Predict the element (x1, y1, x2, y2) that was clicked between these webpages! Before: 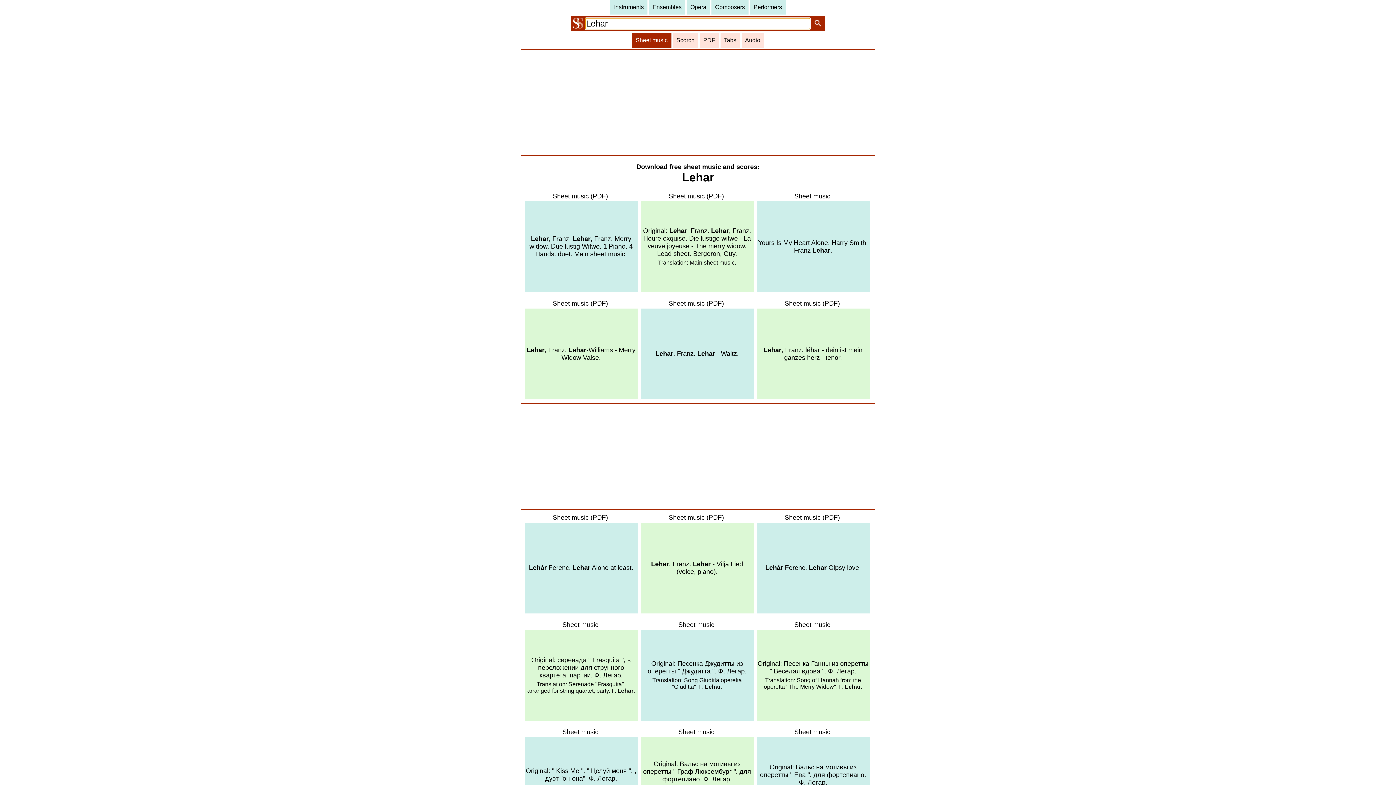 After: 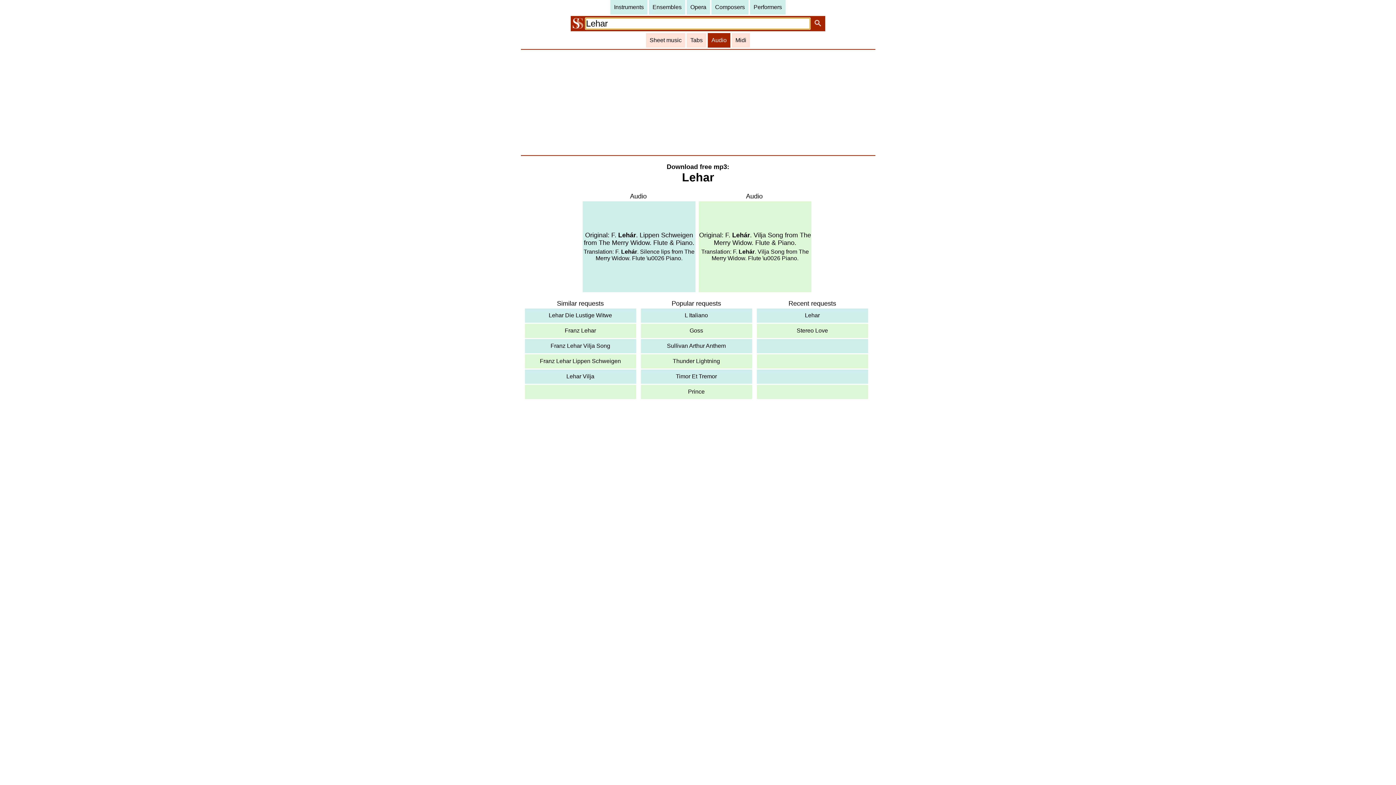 Action: bbox: (741, 33, 764, 47) label: Audio